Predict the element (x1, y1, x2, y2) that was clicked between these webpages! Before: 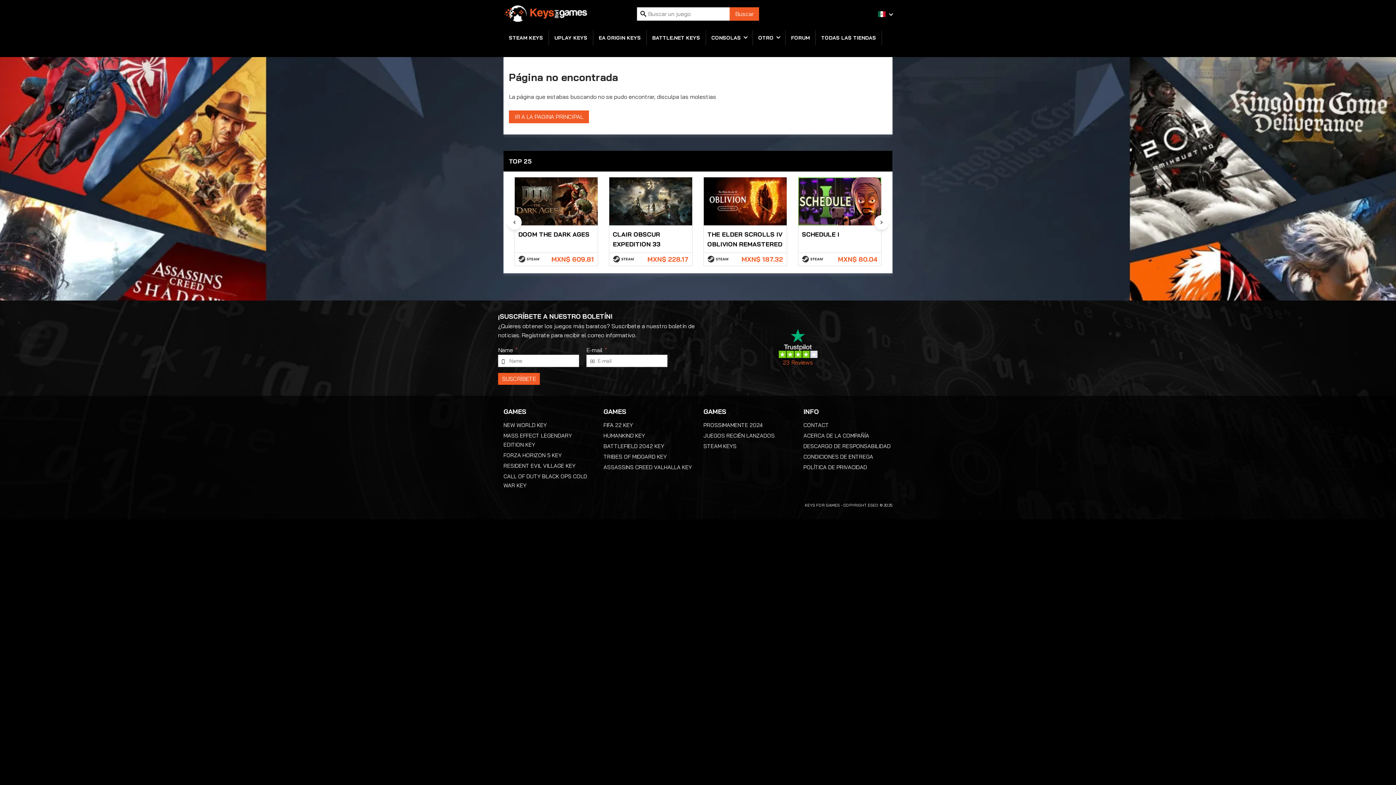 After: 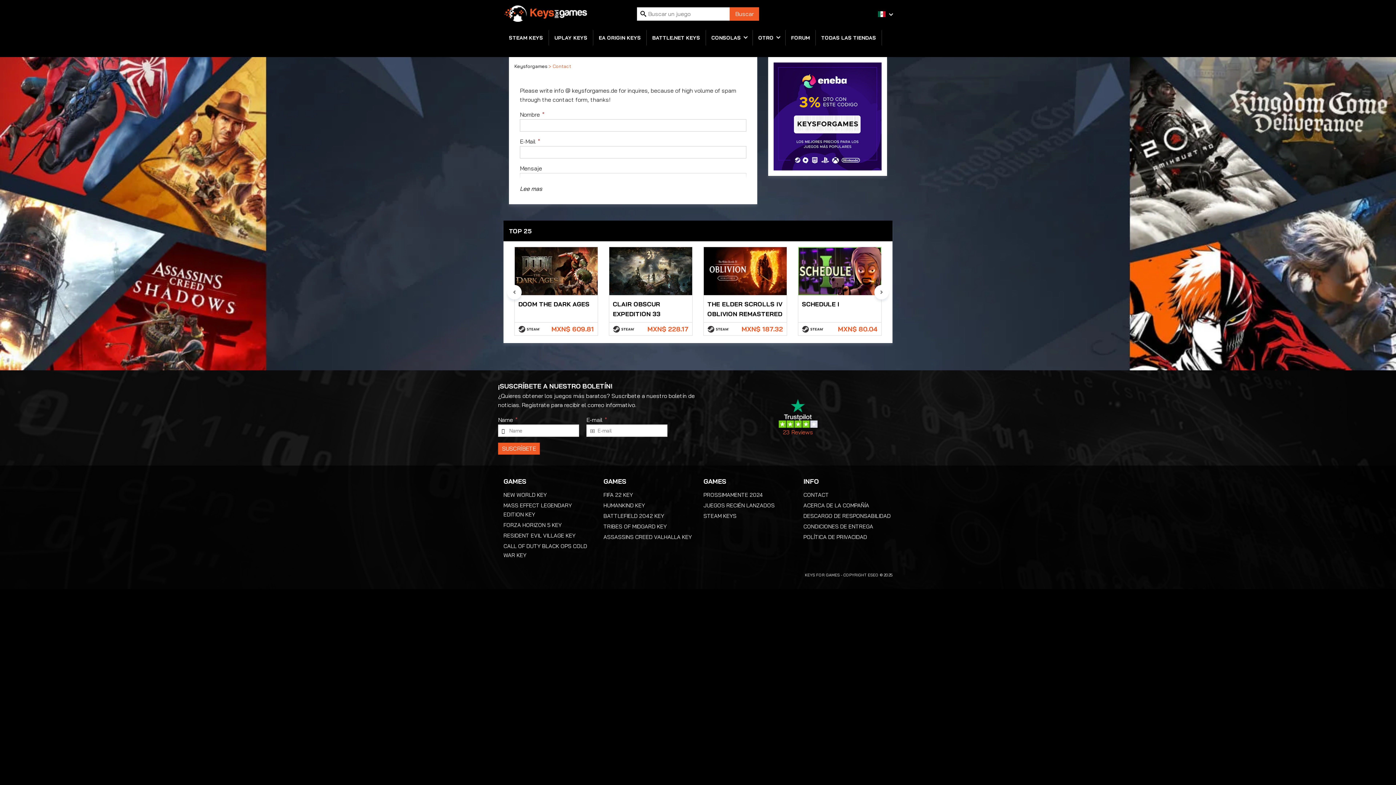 Action: label: CONTACT bbox: (803, 421, 829, 428)